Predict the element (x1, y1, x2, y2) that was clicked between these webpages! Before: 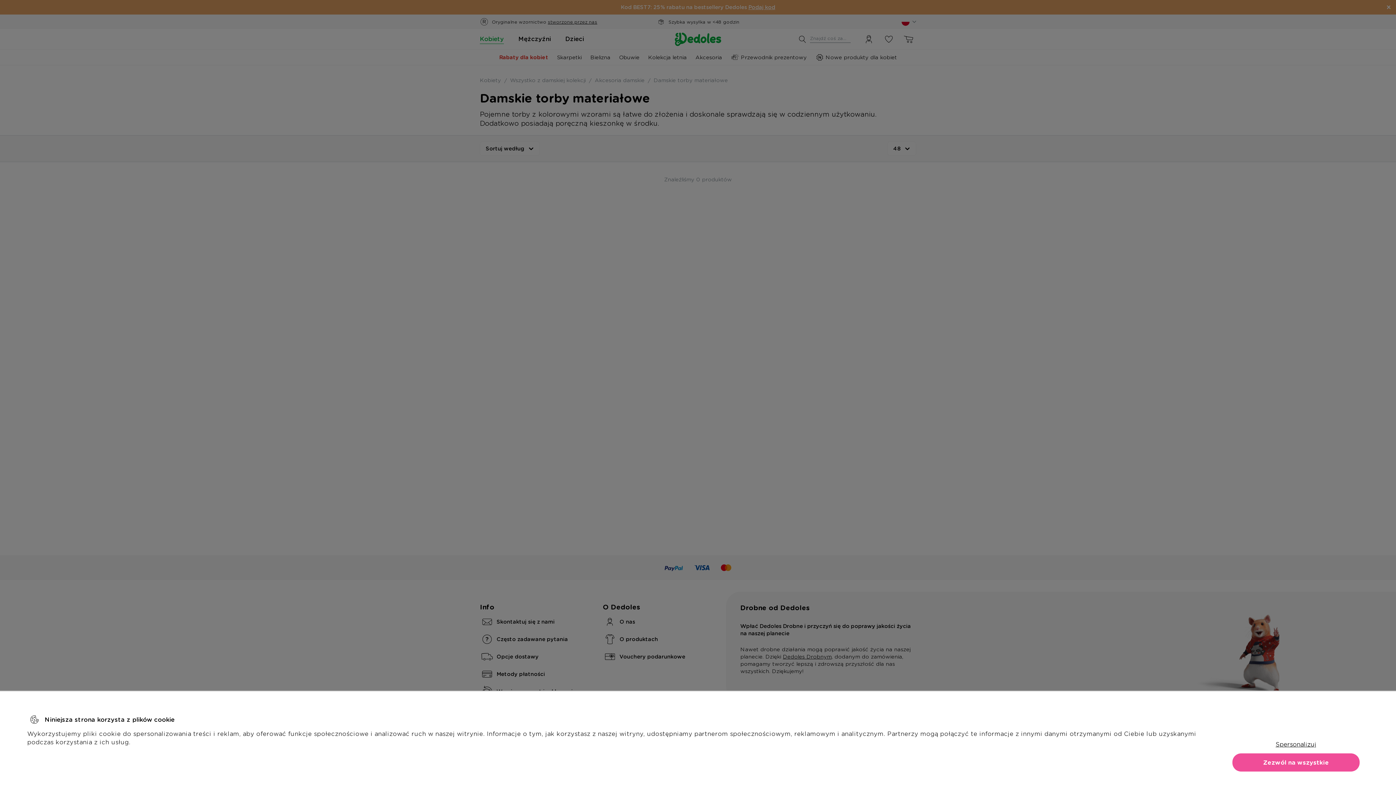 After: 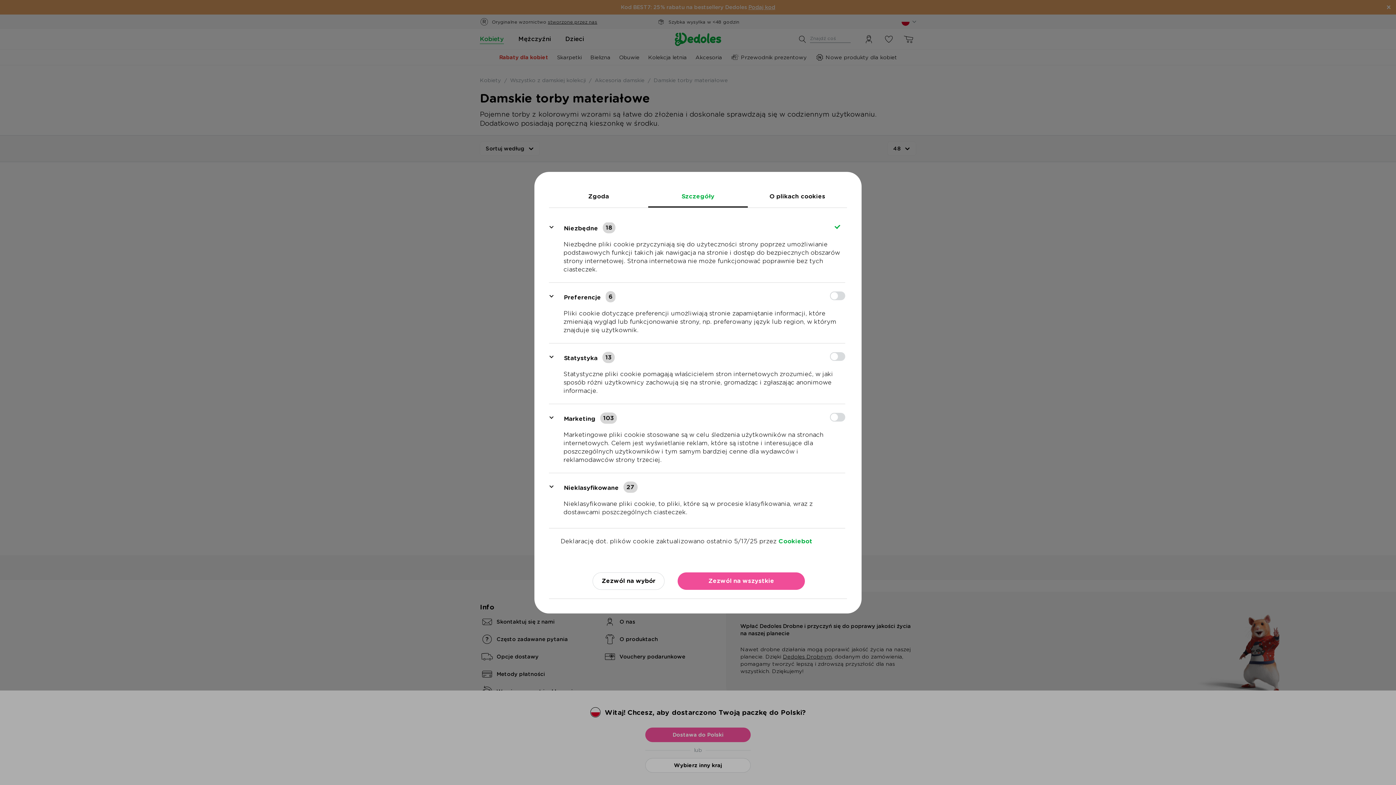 Action: label: Spersonalizuj bbox: (1232, 735, 1360, 753)